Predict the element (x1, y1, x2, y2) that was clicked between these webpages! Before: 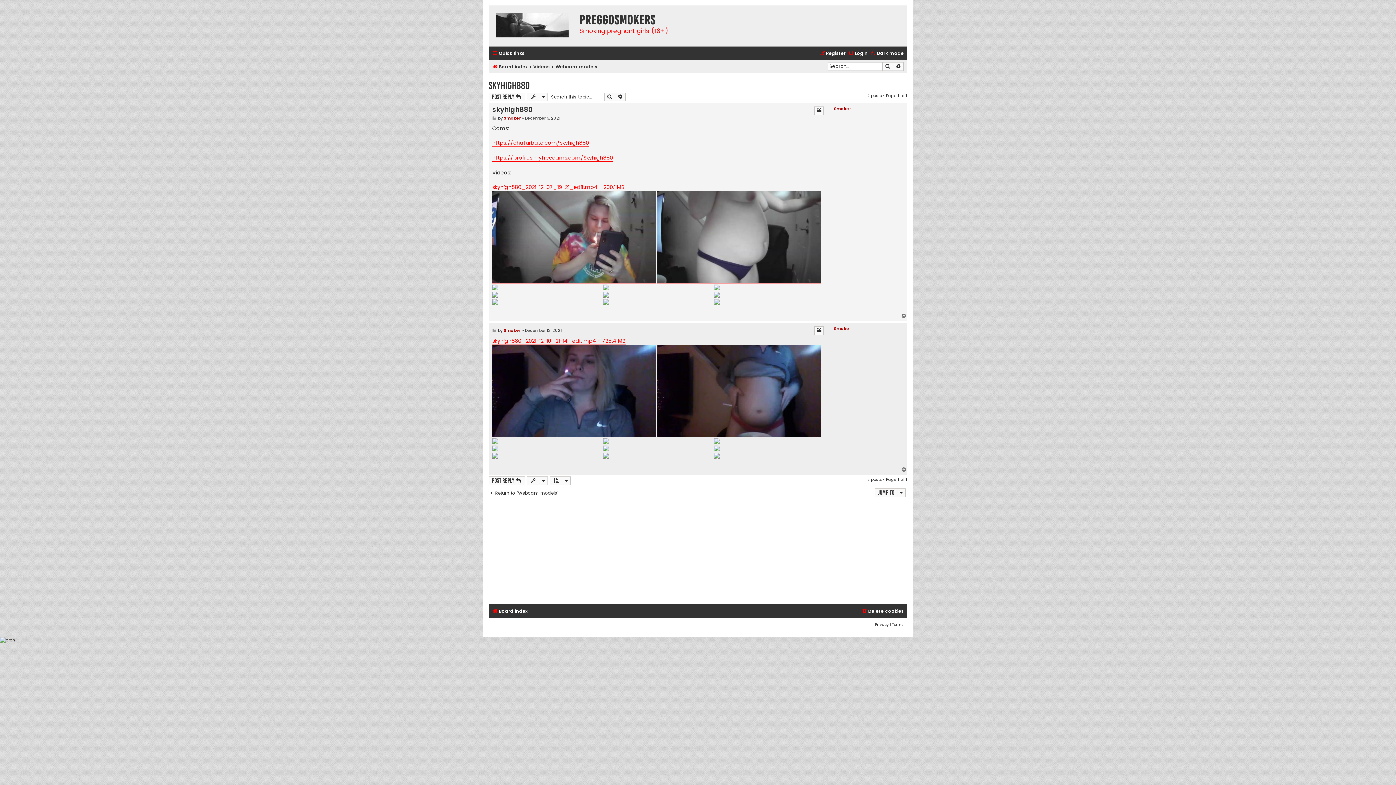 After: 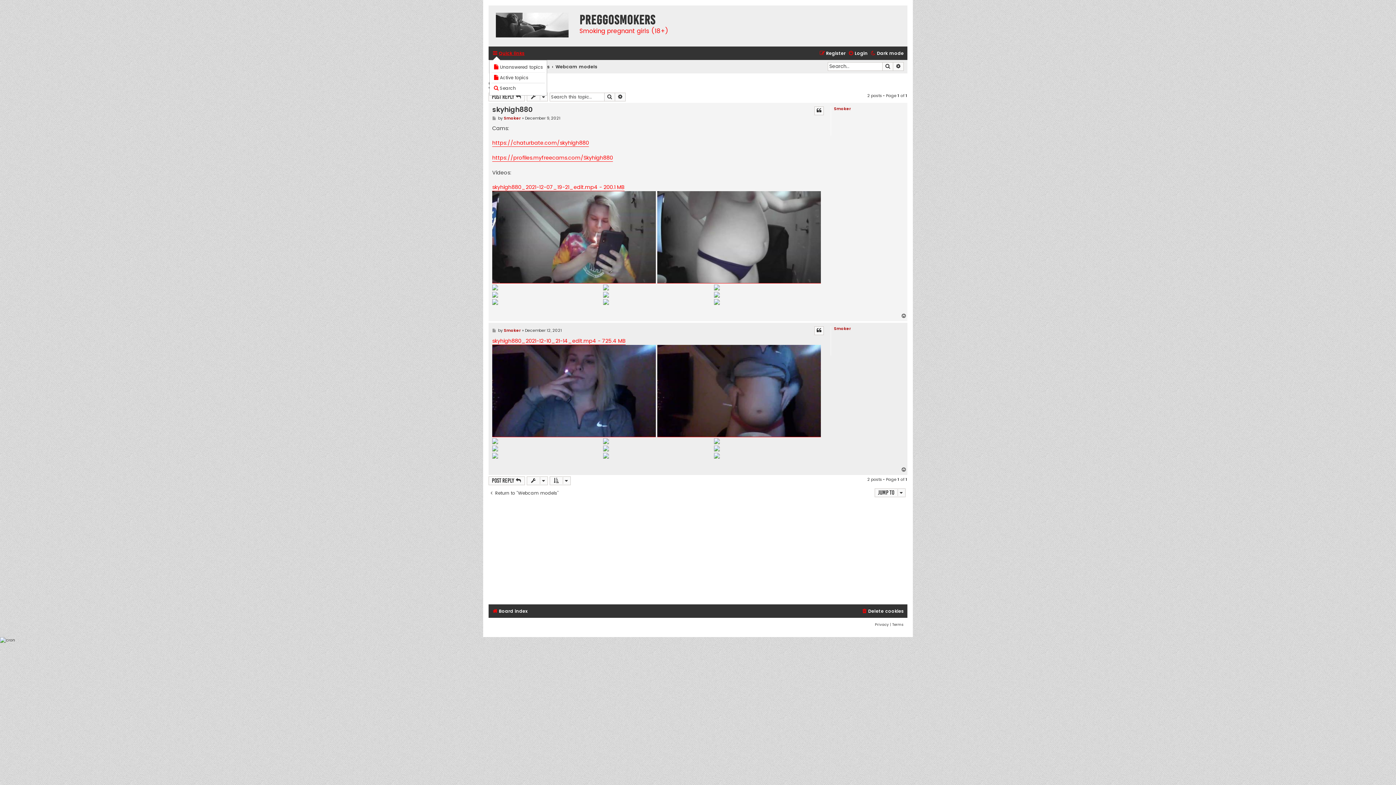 Action: bbox: (492, 48, 524, 58) label: Quick links